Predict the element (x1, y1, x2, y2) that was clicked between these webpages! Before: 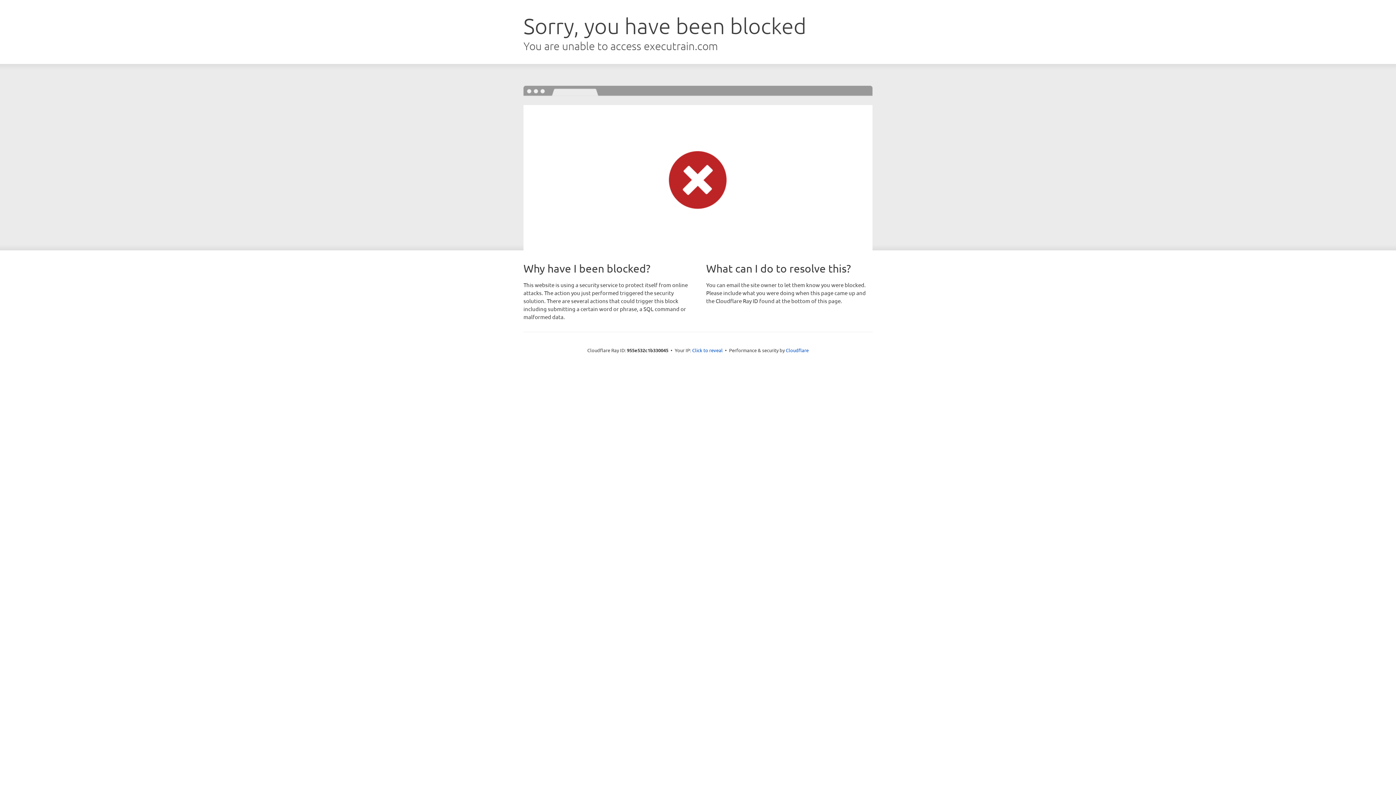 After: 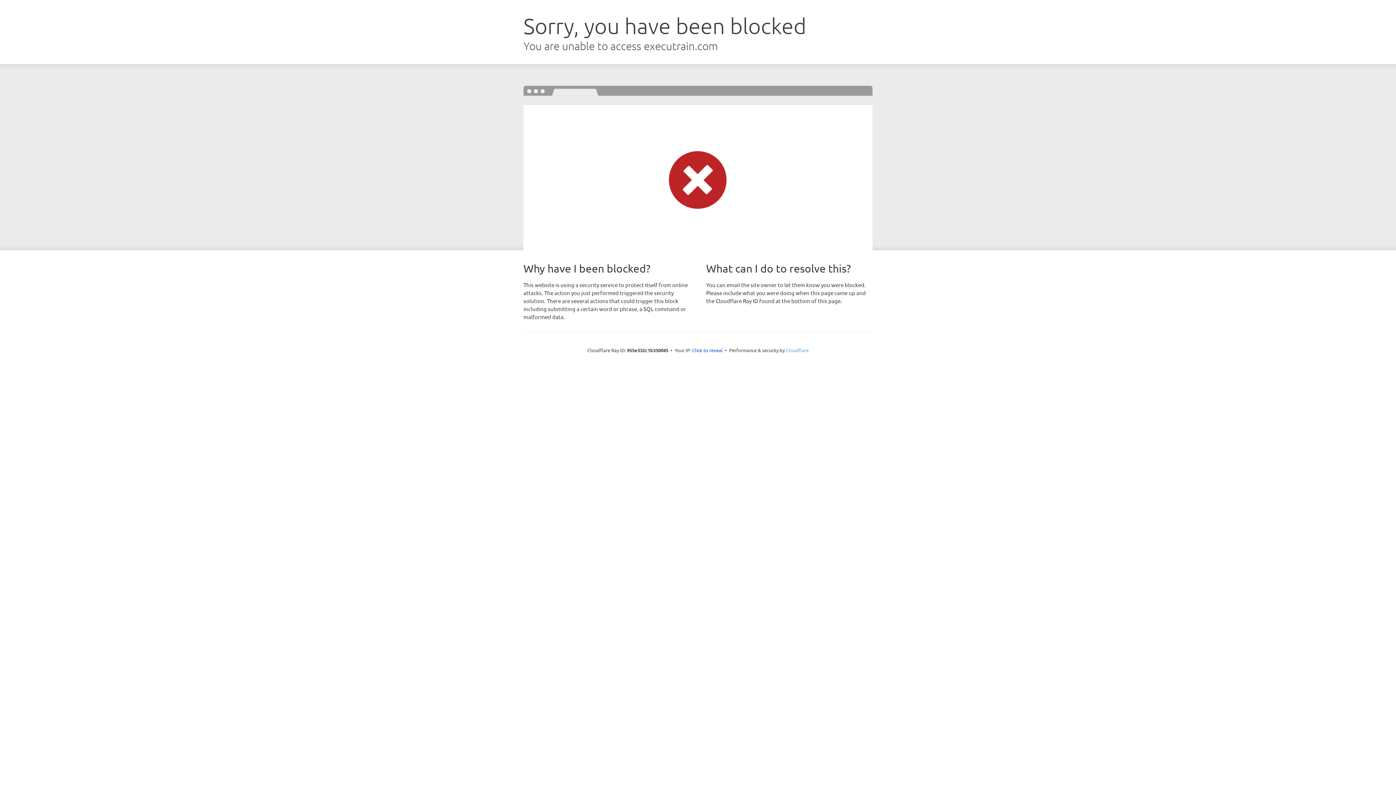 Action: bbox: (786, 347, 808, 353) label: Cloudflare